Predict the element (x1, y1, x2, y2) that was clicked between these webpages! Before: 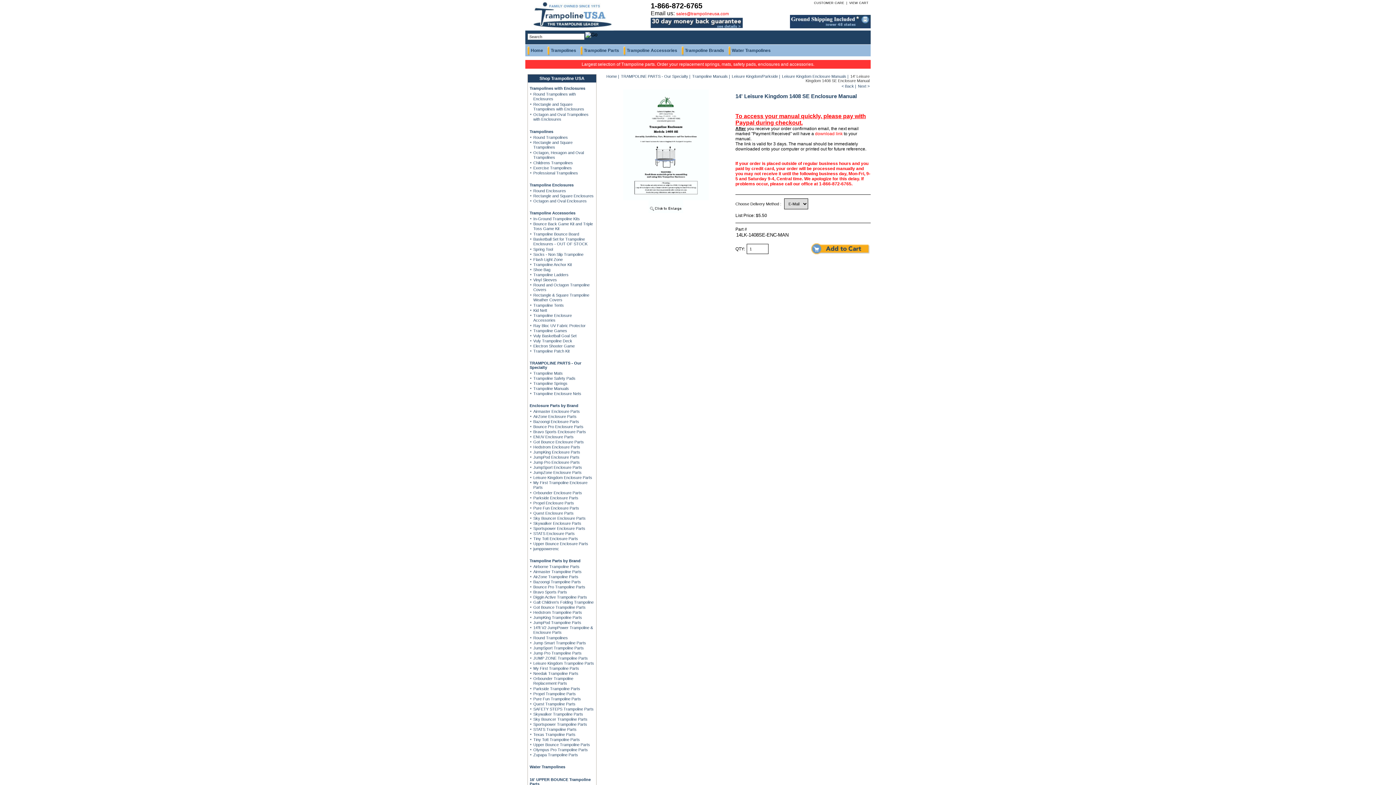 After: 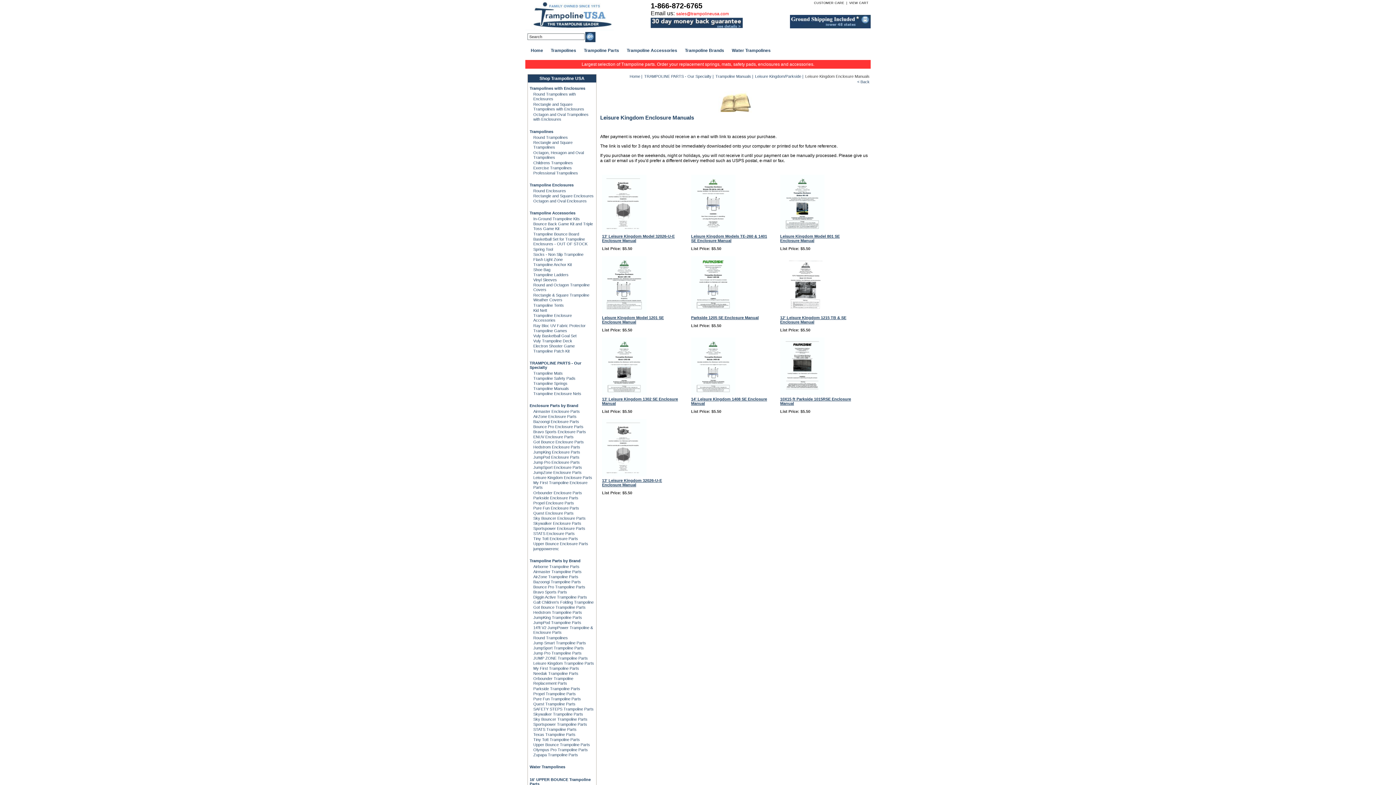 Action: label: Leisure Kingdom Enclosure Manuals bbox: (781, 73, 846, 79)